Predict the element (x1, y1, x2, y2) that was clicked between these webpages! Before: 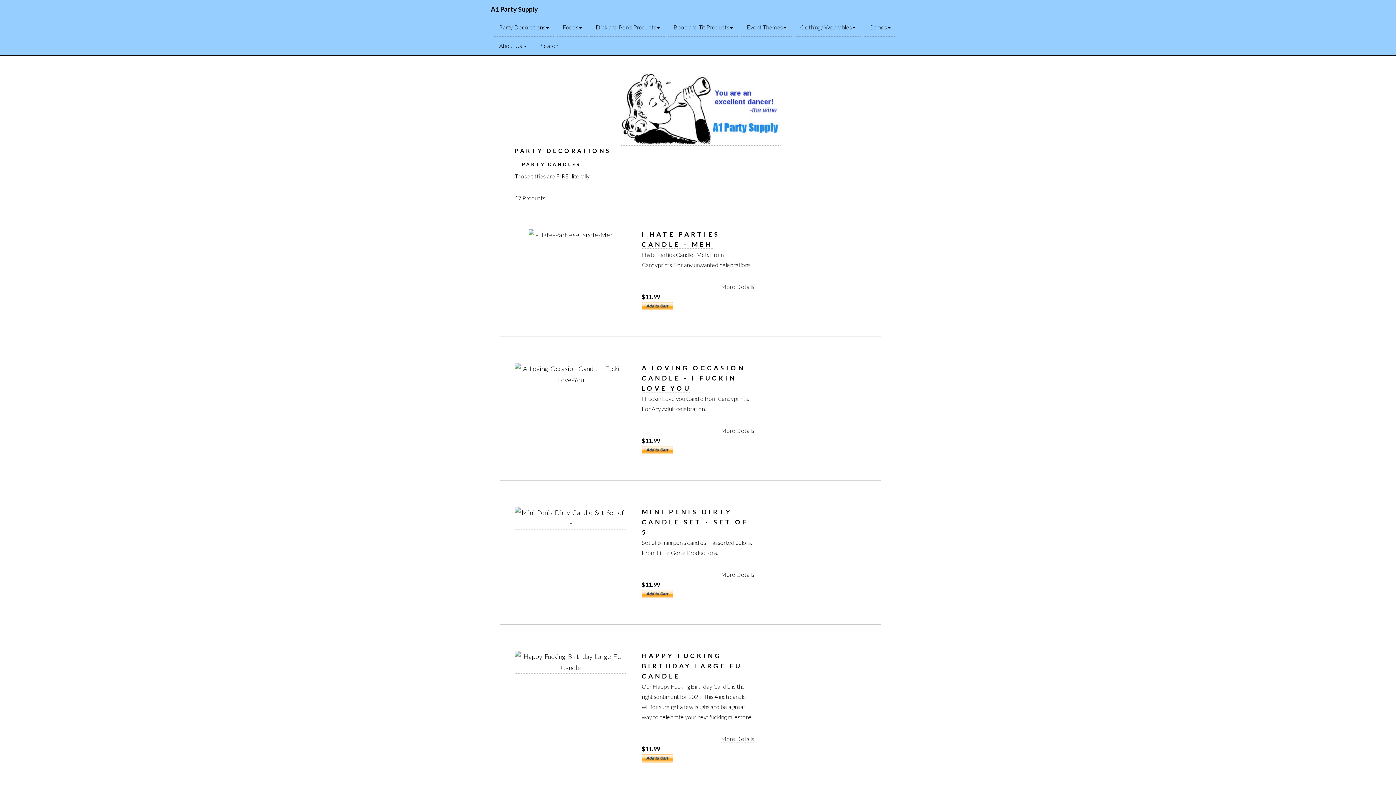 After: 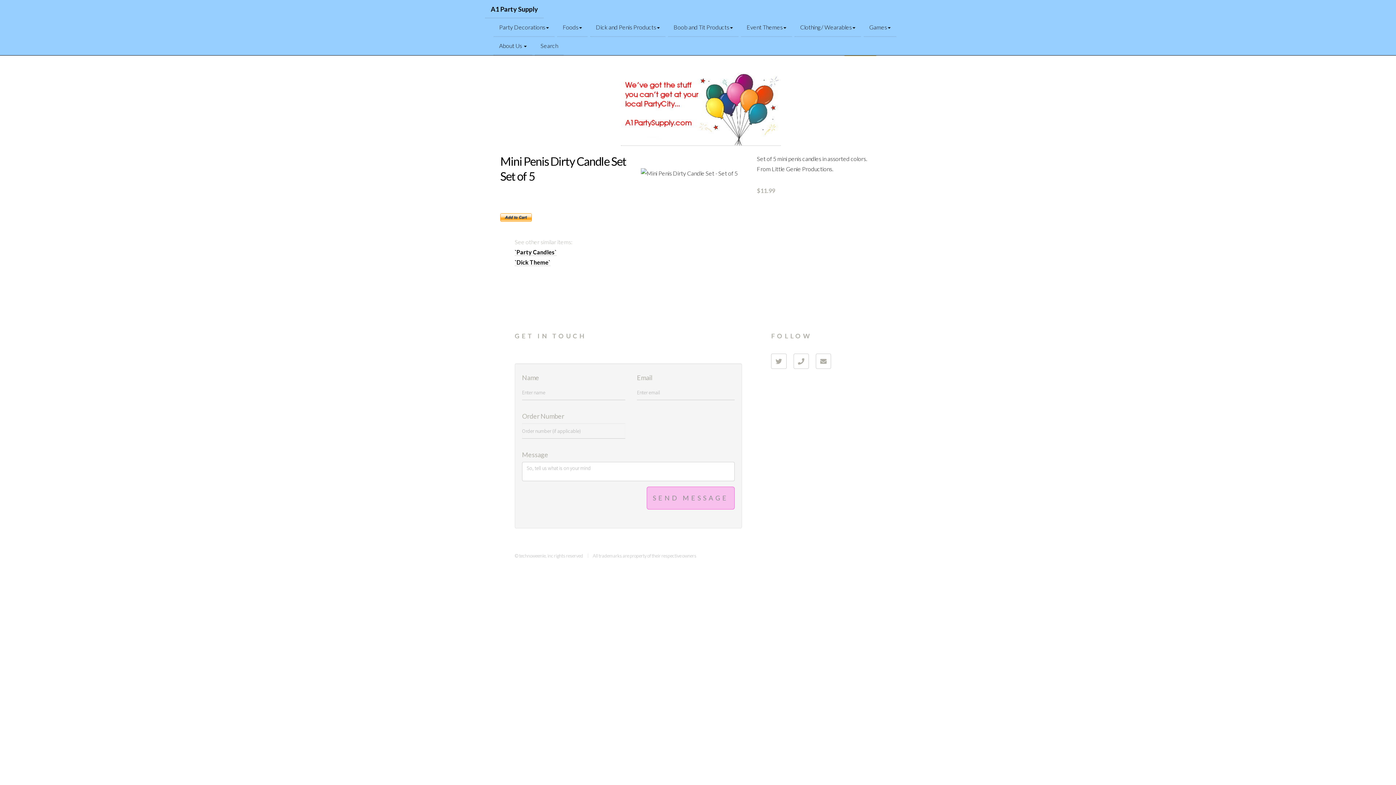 Action: bbox: (721, 571, 754, 578) label: More Details